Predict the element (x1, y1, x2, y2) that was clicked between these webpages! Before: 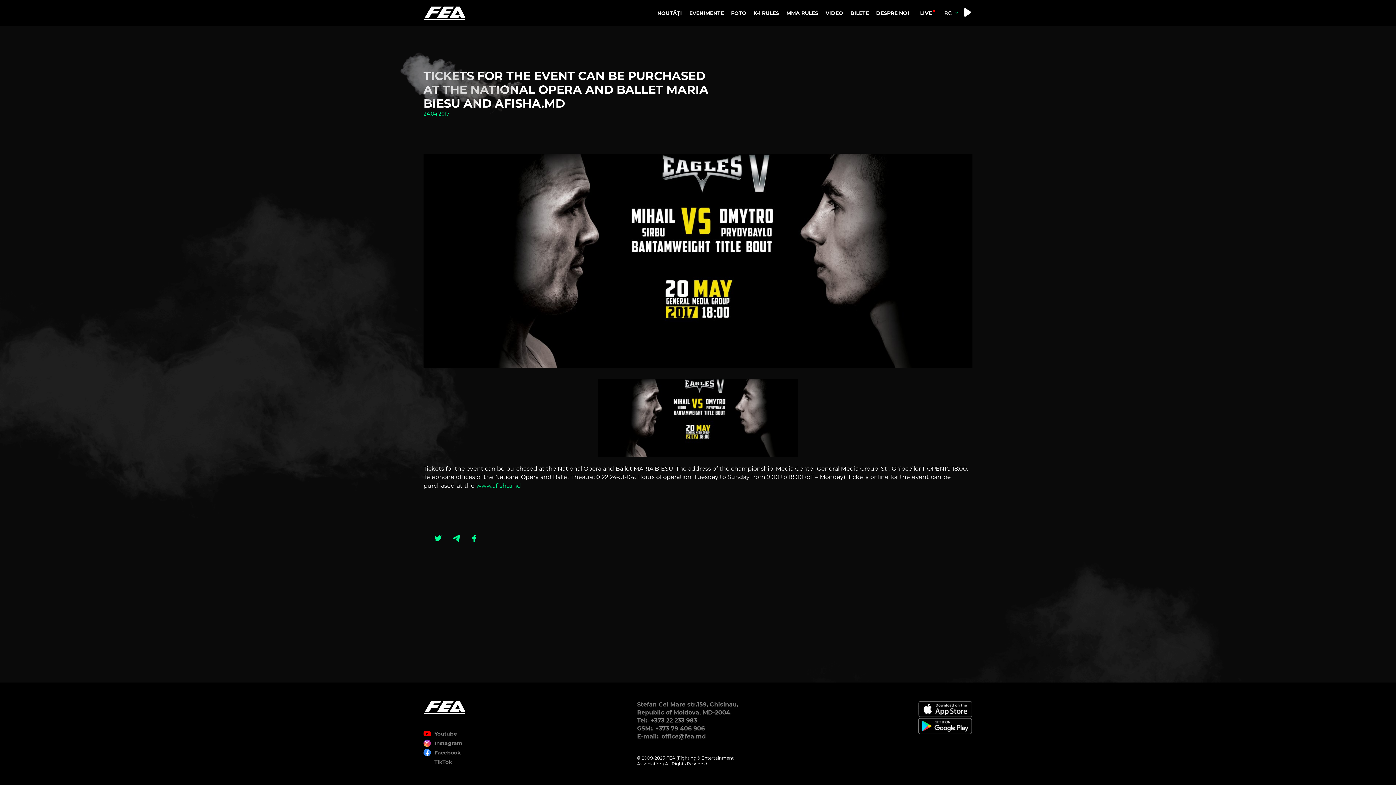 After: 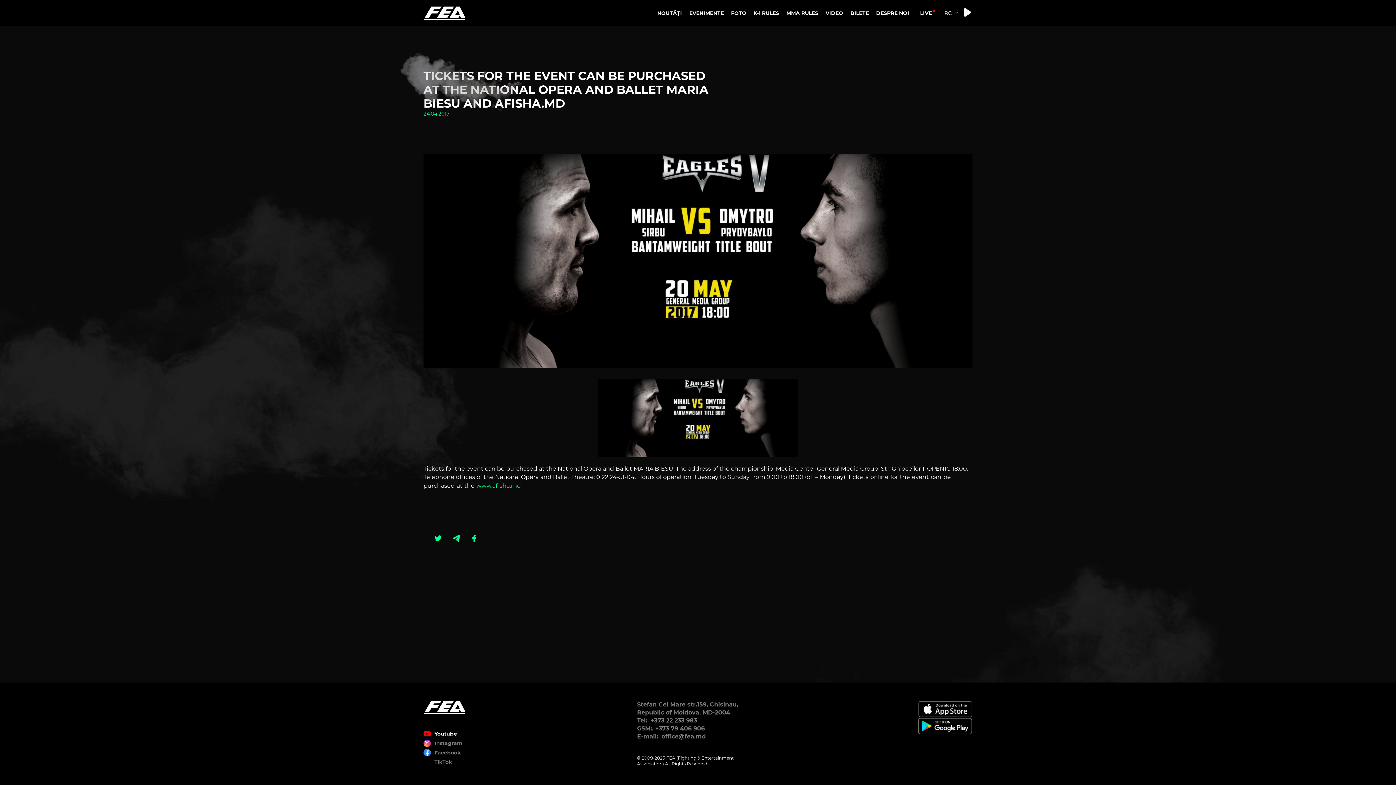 Action: bbox: (423, 729, 465, 738) label: Youtube